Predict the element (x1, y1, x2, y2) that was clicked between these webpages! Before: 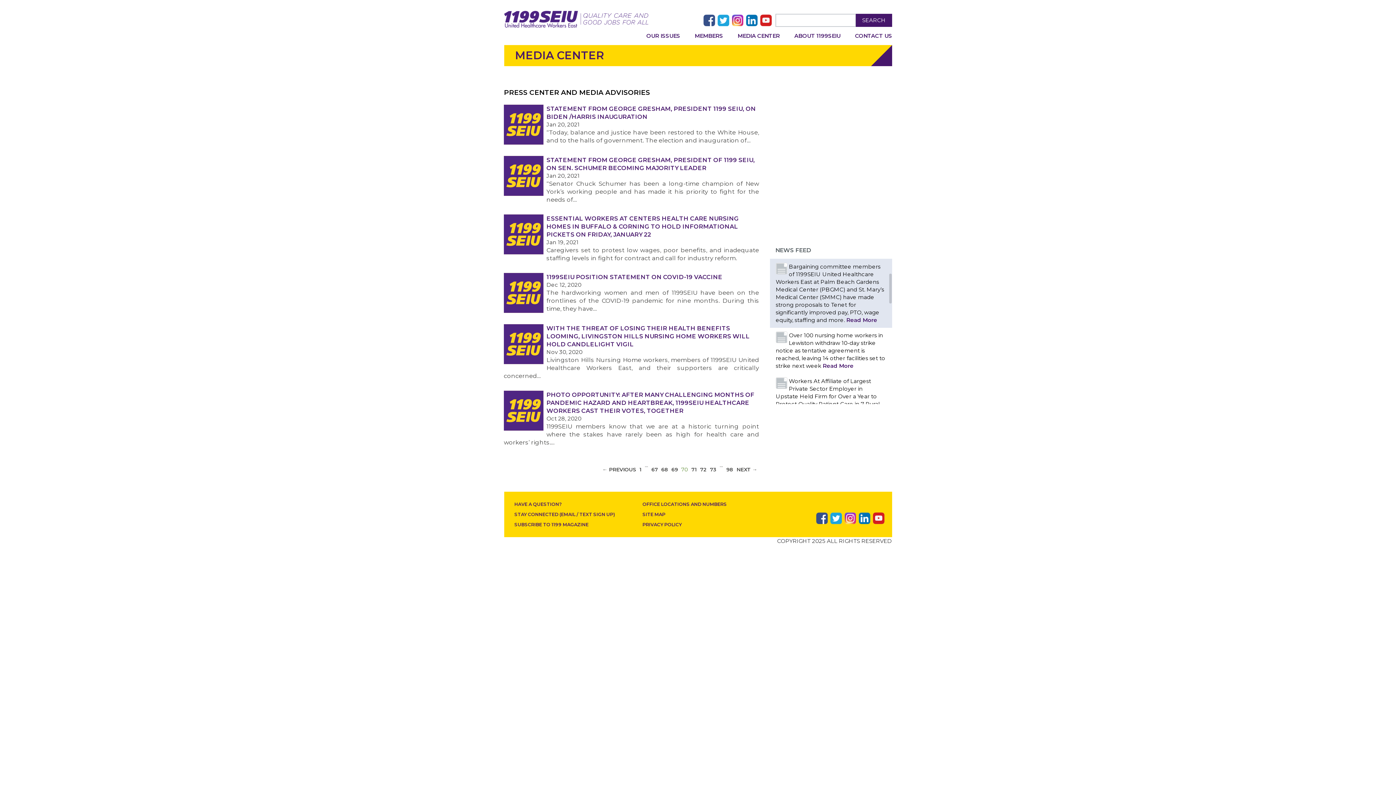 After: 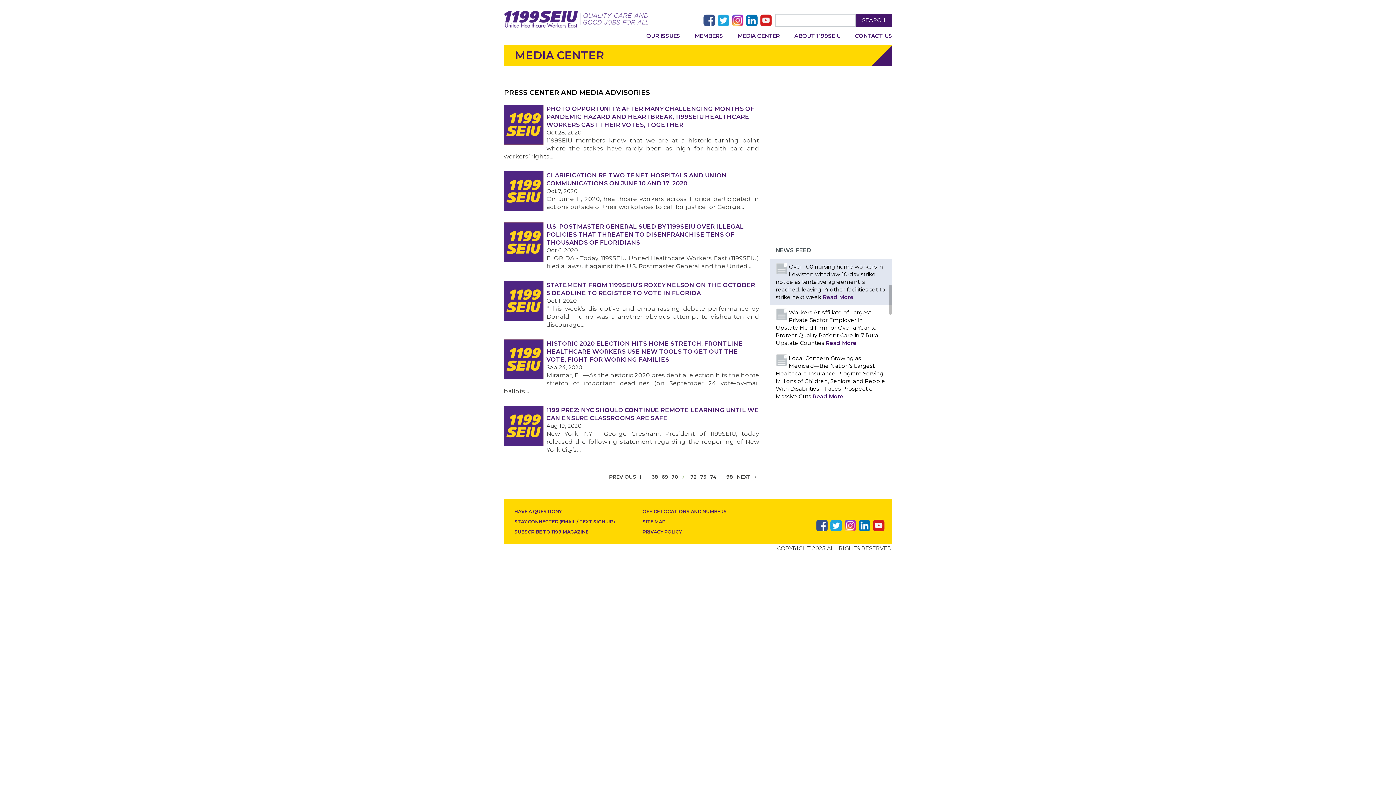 Action: label: 71 bbox: (691, 466, 697, 473)